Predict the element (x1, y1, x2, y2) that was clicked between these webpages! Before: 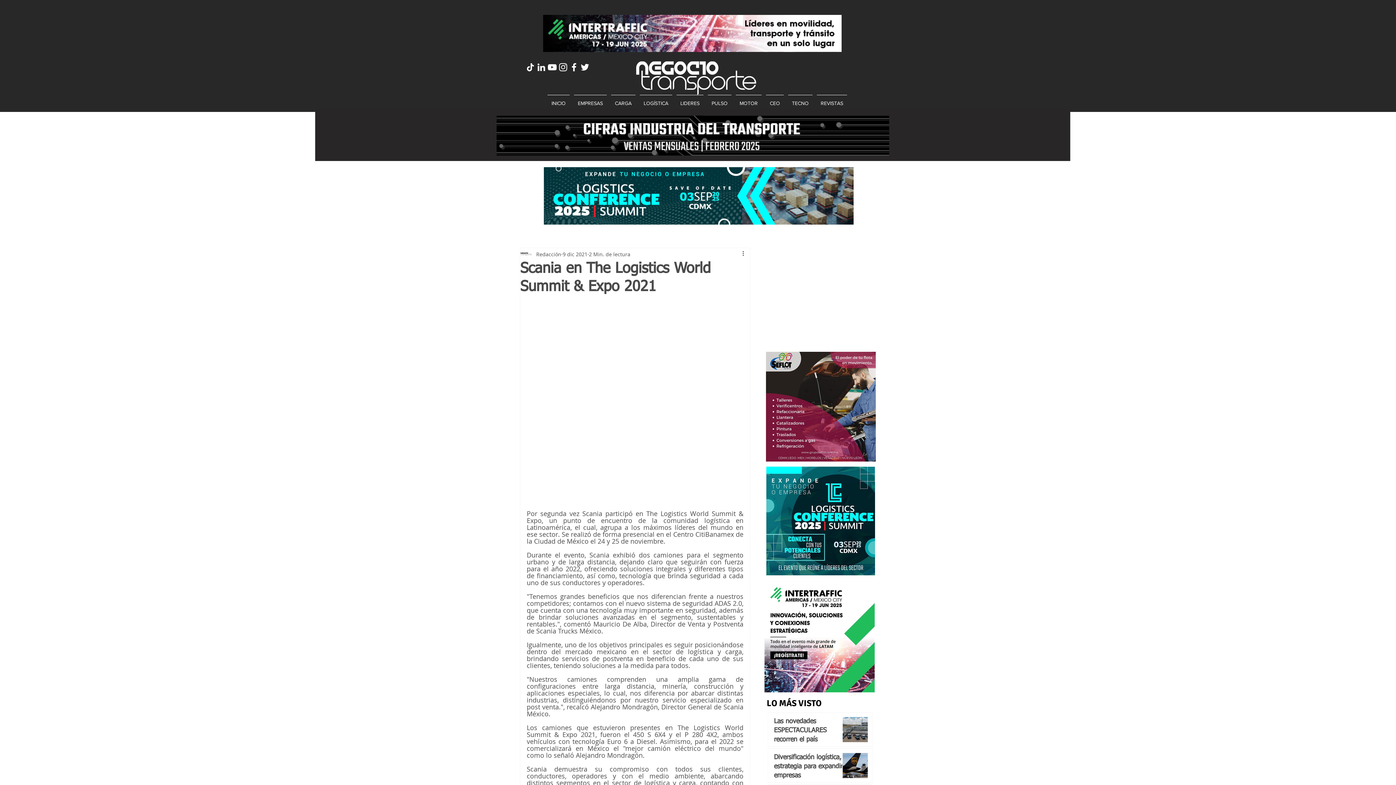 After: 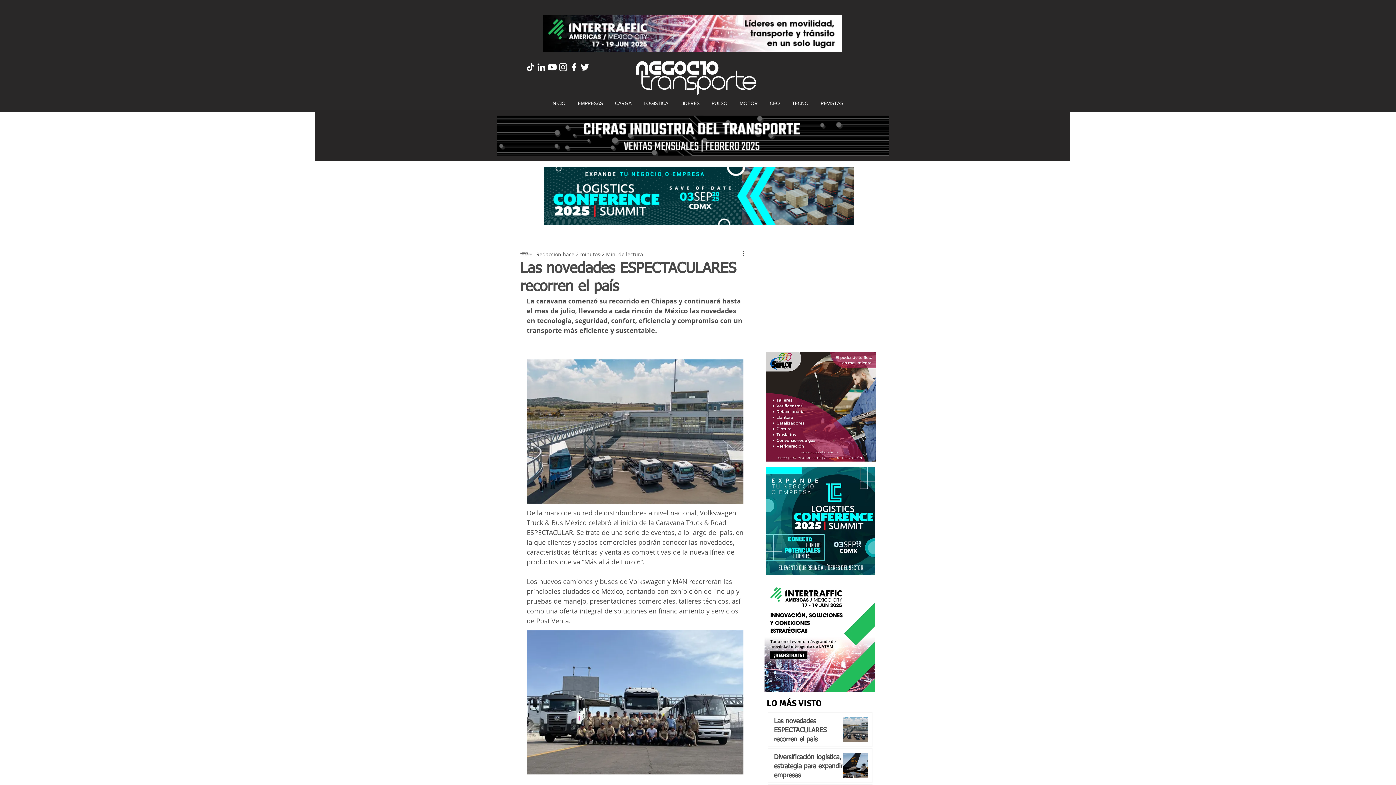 Action: label: Las novedades ESPECTACULARES recorren el país bbox: (774, 717, 848, 747)